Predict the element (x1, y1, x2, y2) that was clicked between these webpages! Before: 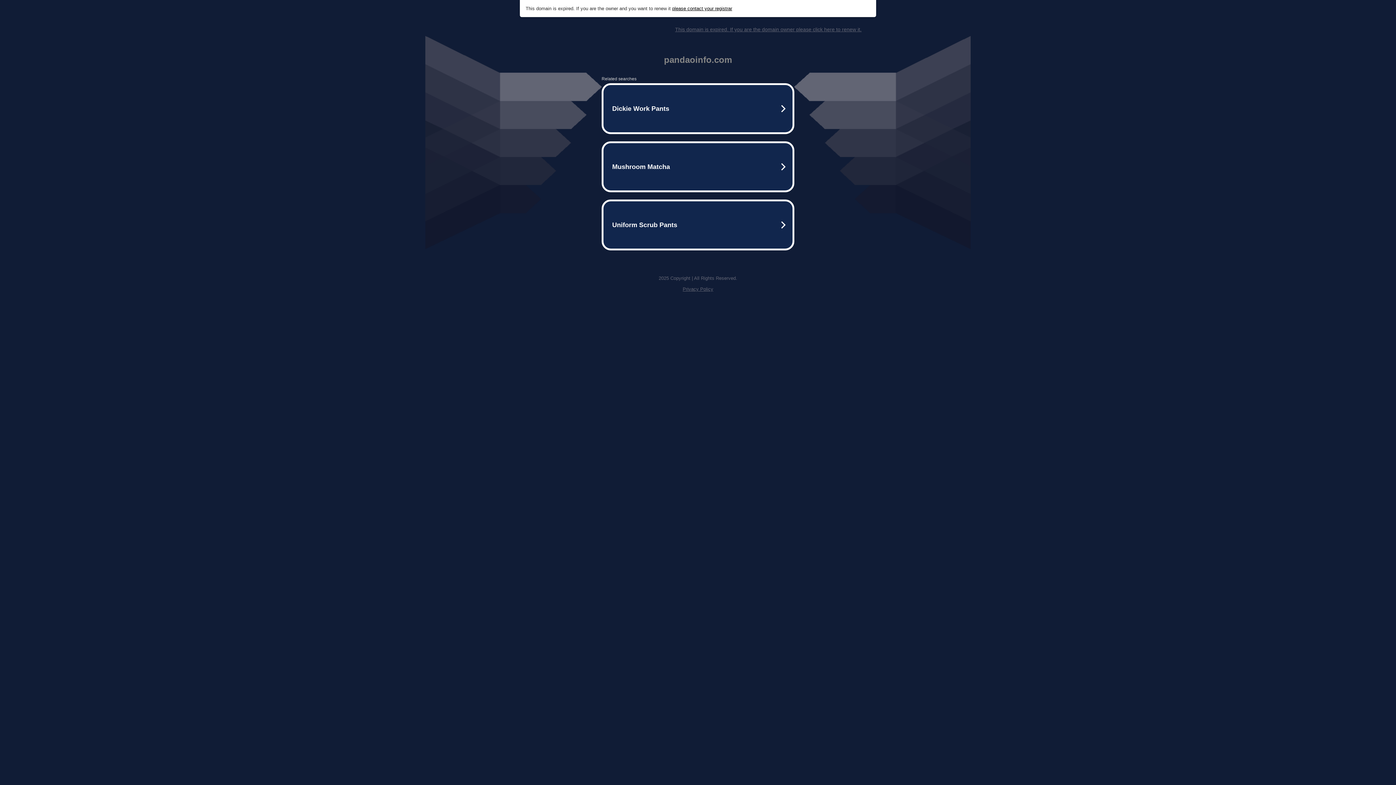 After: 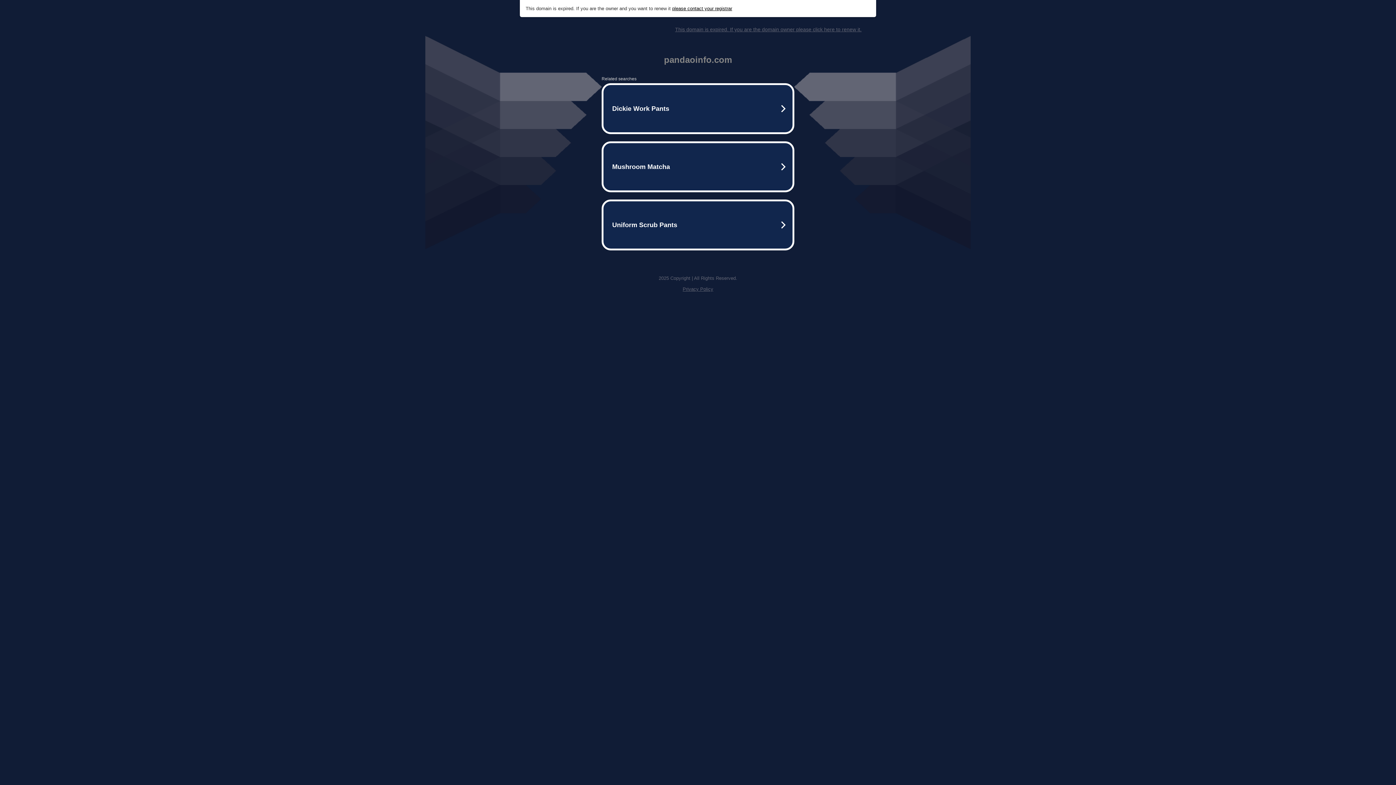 Action: bbox: (675, 26, 861, 32) label: This domain is expired. If you are the domain owner please click here to renew it.